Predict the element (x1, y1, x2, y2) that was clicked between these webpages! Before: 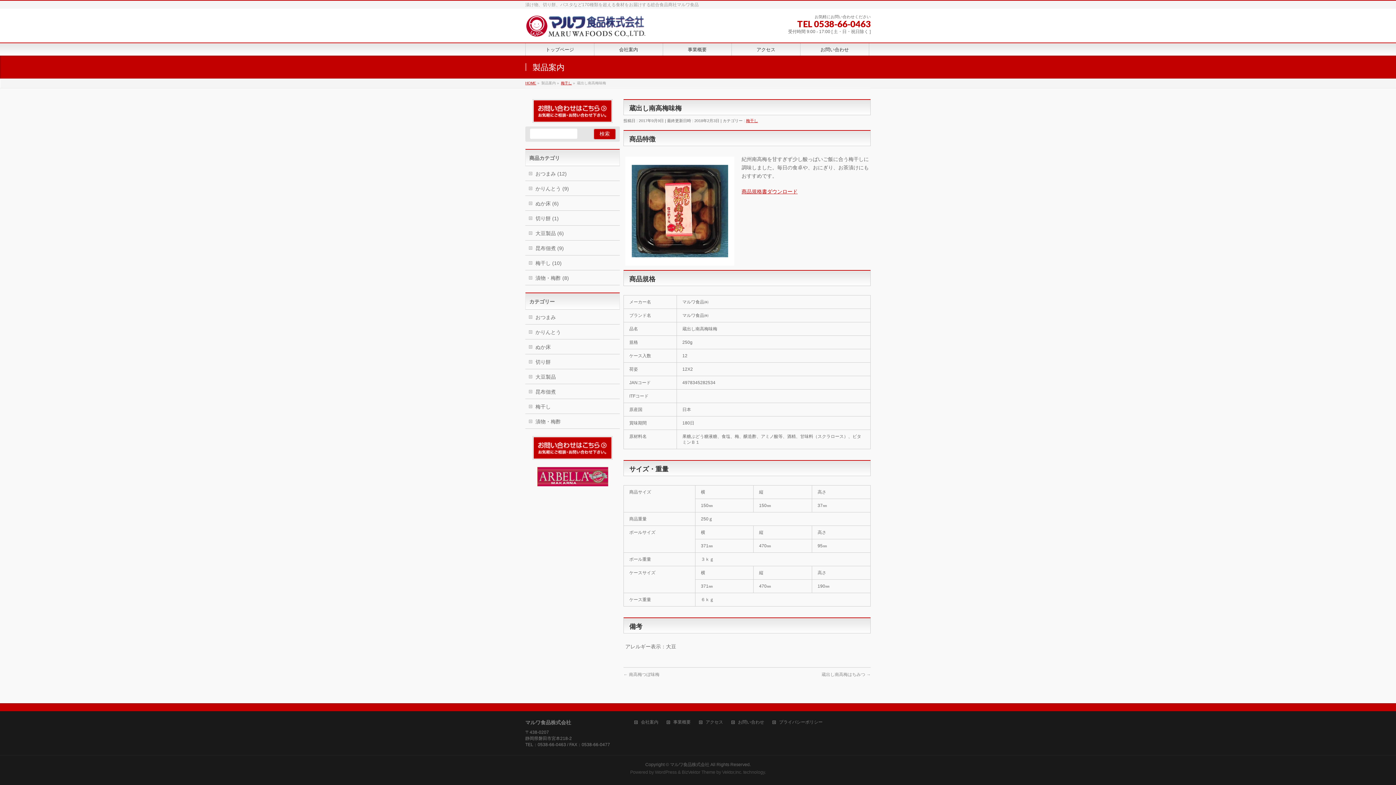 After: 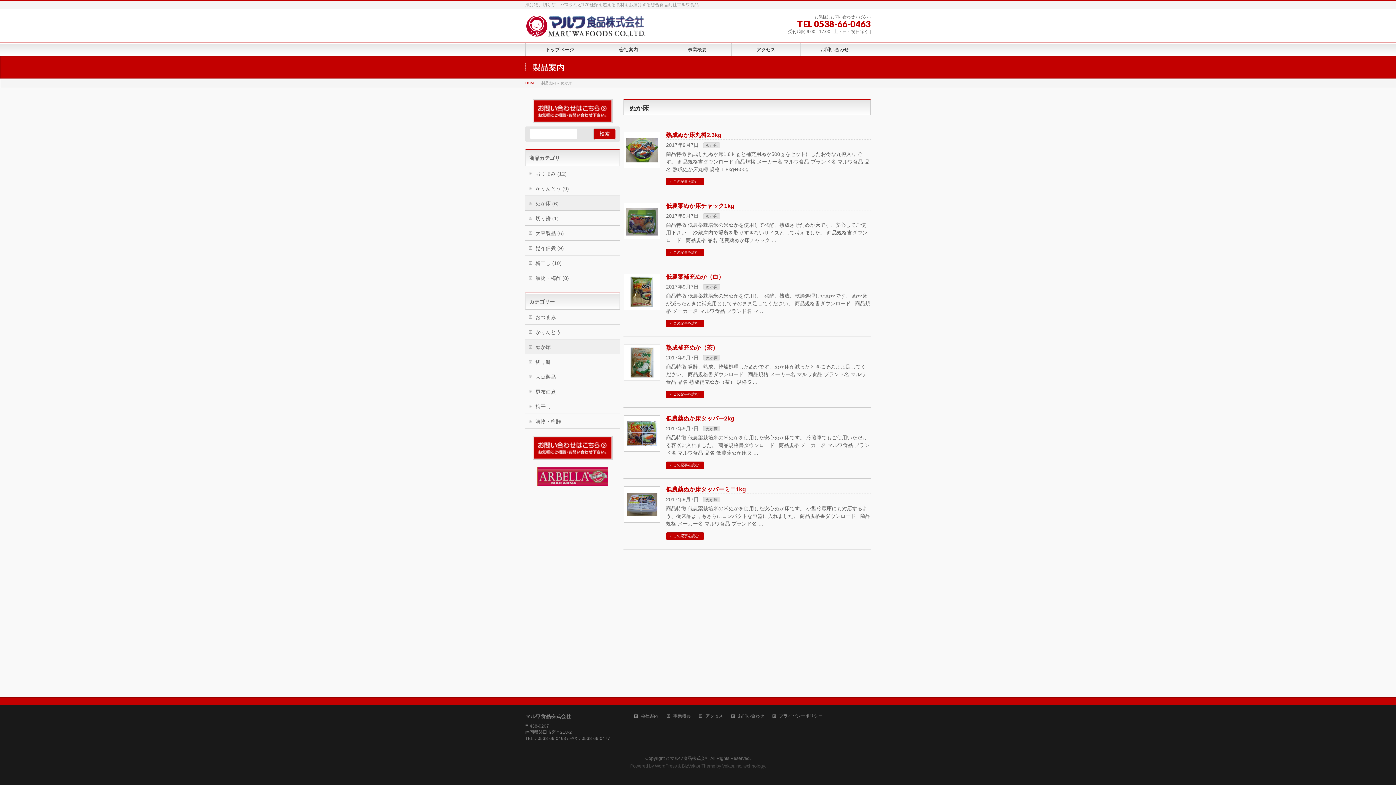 Action: label: ぬか床 bbox: (525, 339, 620, 354)